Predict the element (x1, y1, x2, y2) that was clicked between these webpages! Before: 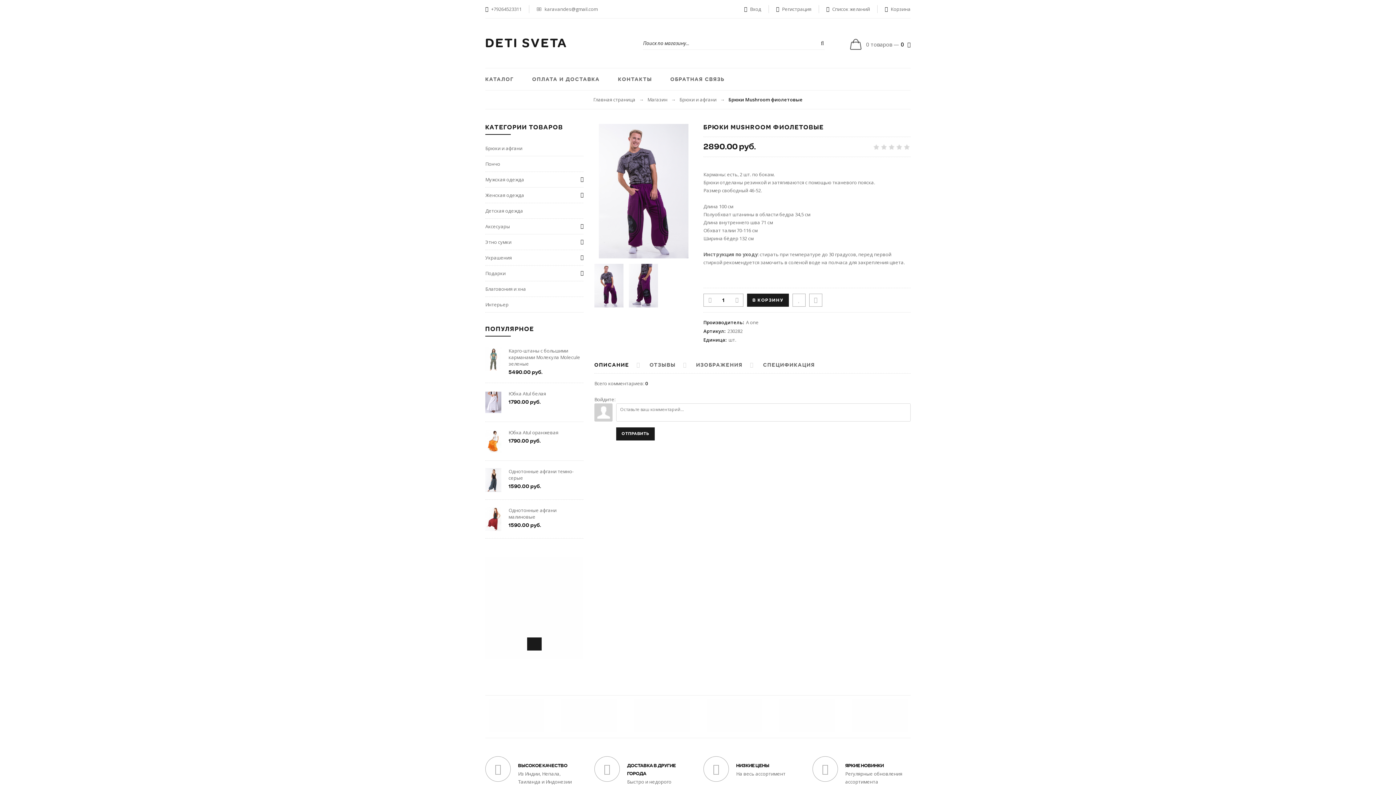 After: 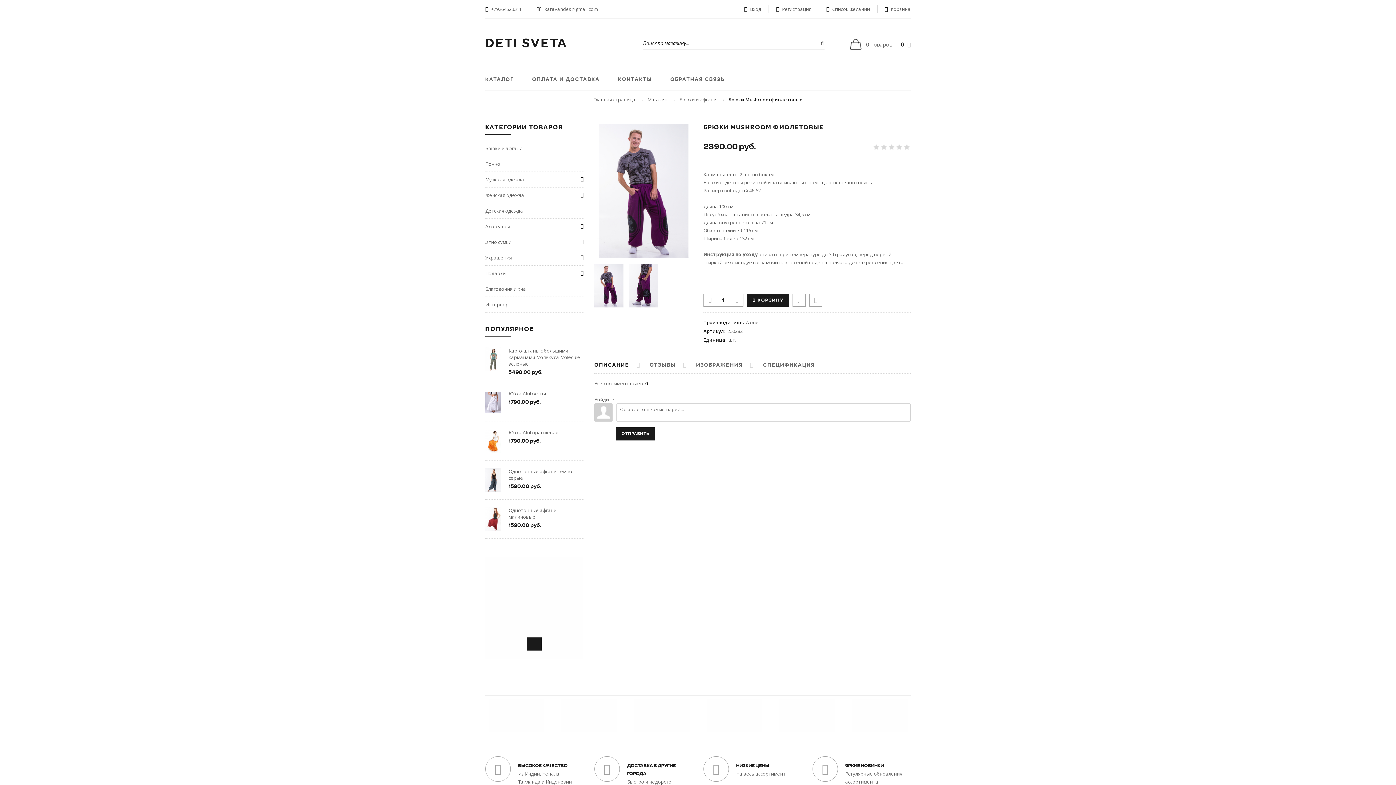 Action: bbox: (706, 727, 762, 733)